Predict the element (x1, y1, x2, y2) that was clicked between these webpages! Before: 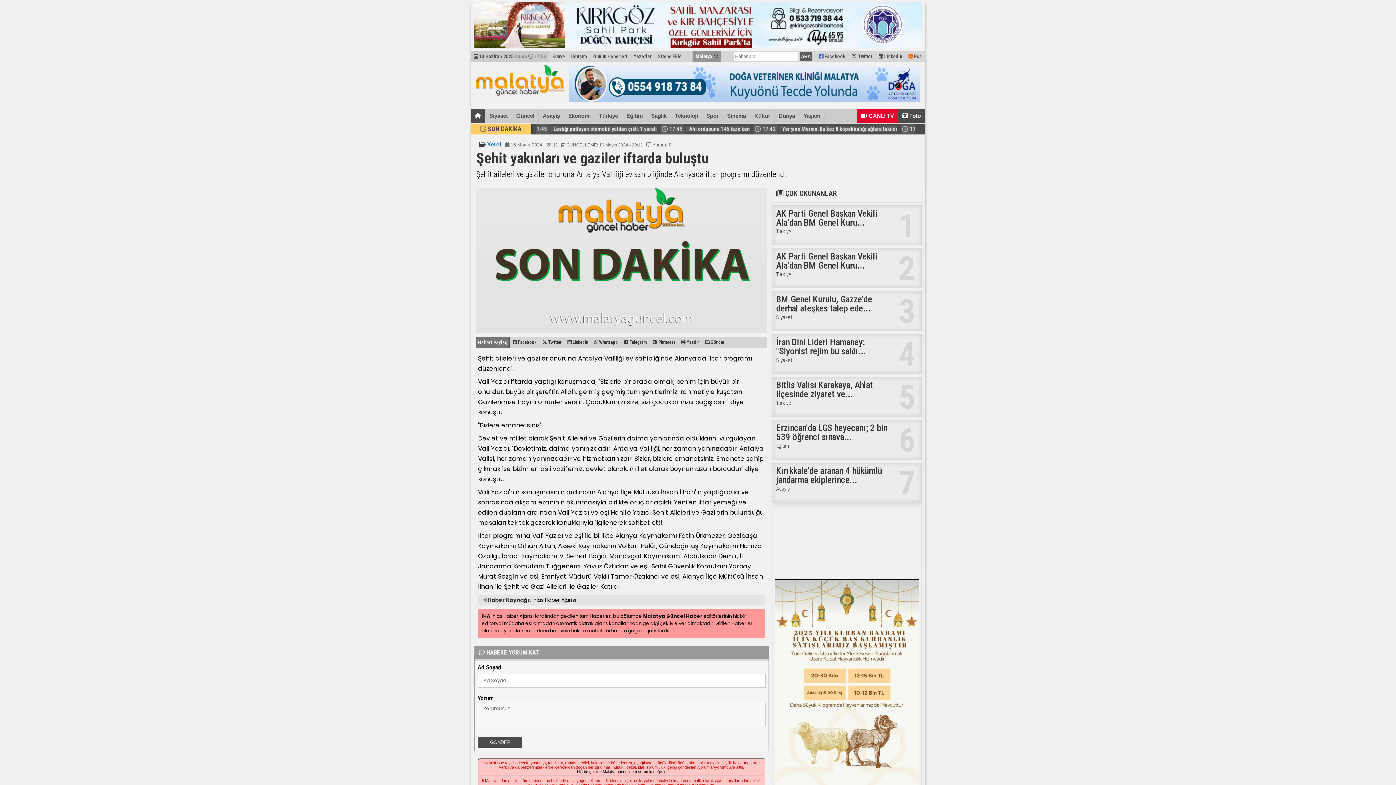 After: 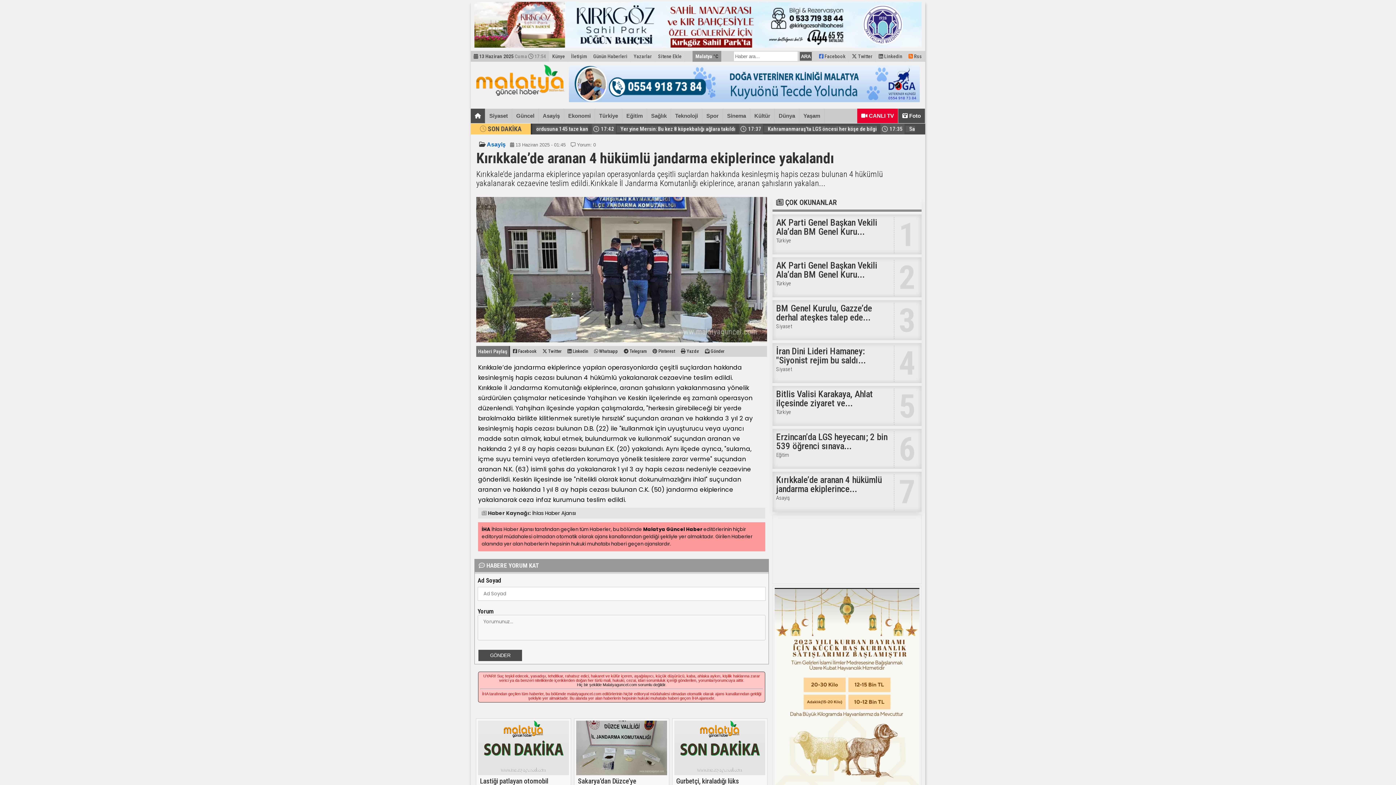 Action: label: 7
Kırıkkale’de aranan 4 hükümlü jandarma ekiplerince...
Asayiş bbox: (774, 464, 920, 504)